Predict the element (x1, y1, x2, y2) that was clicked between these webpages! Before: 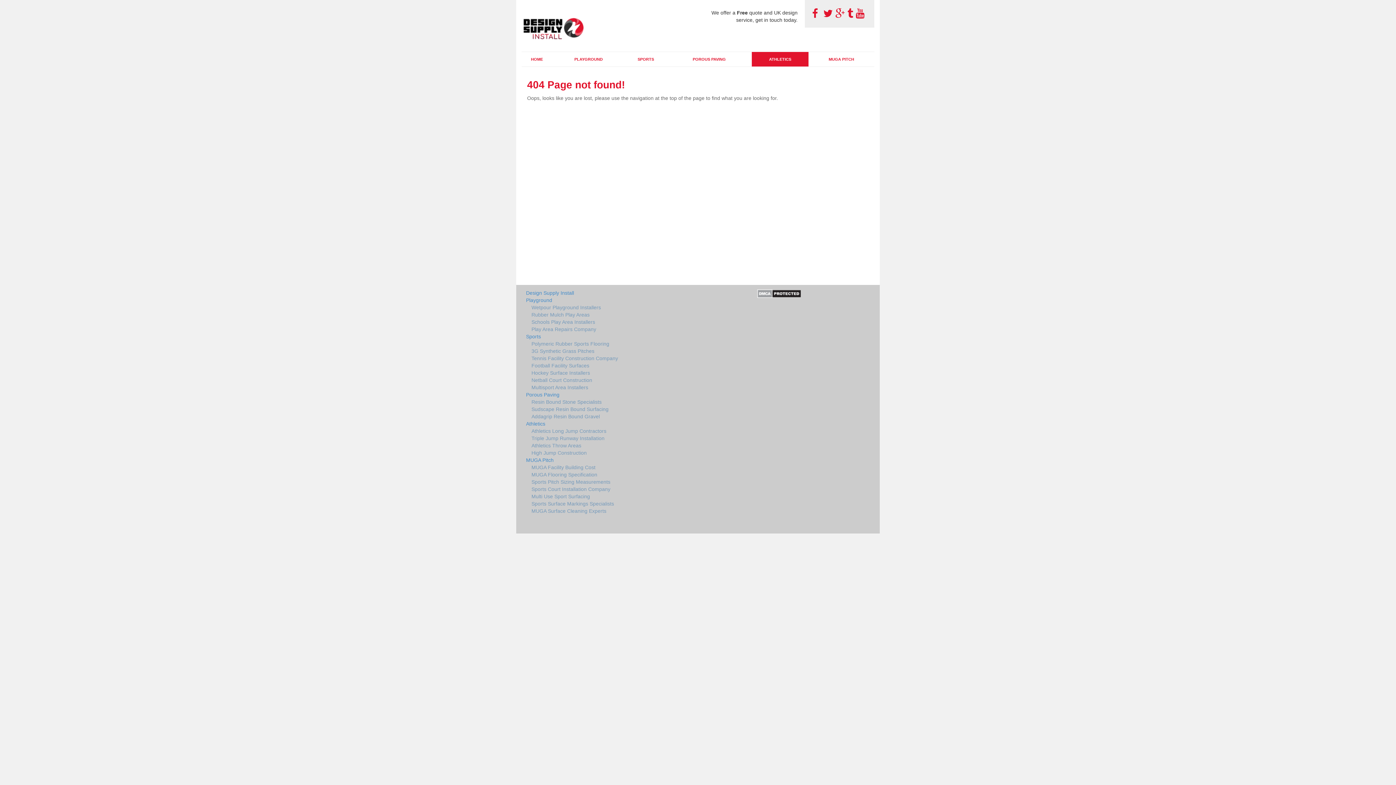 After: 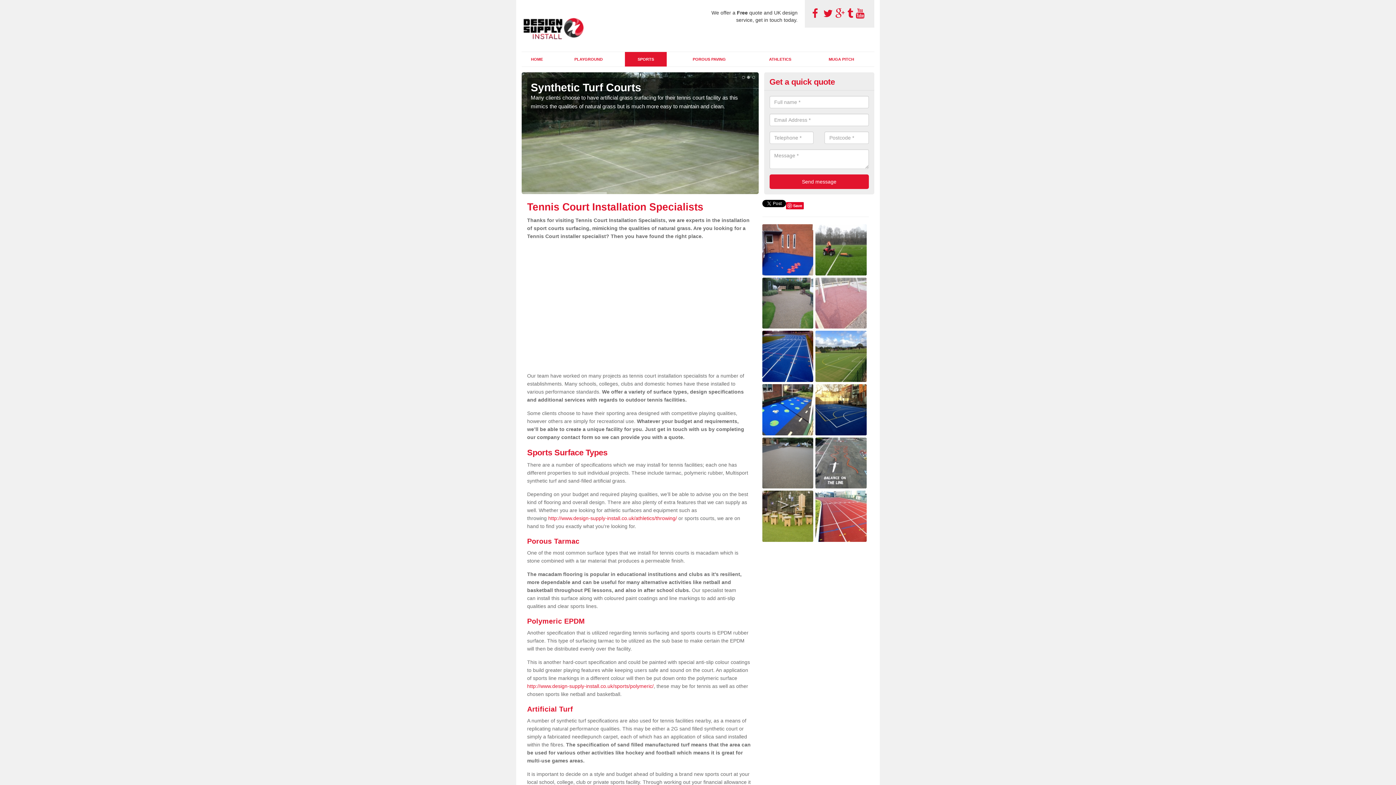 Action: bbox: (526, 354, 751, 362) label: Tennis Facility Construction Company